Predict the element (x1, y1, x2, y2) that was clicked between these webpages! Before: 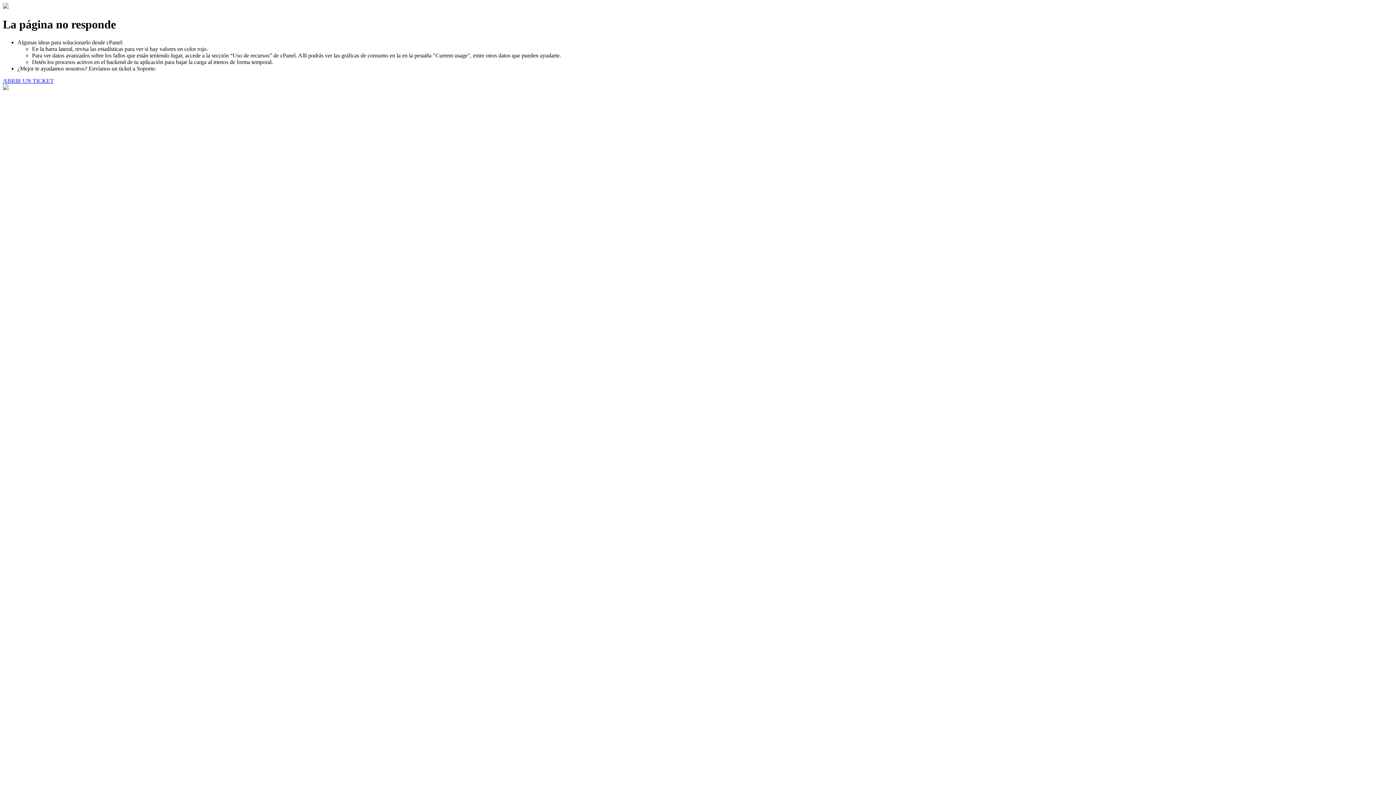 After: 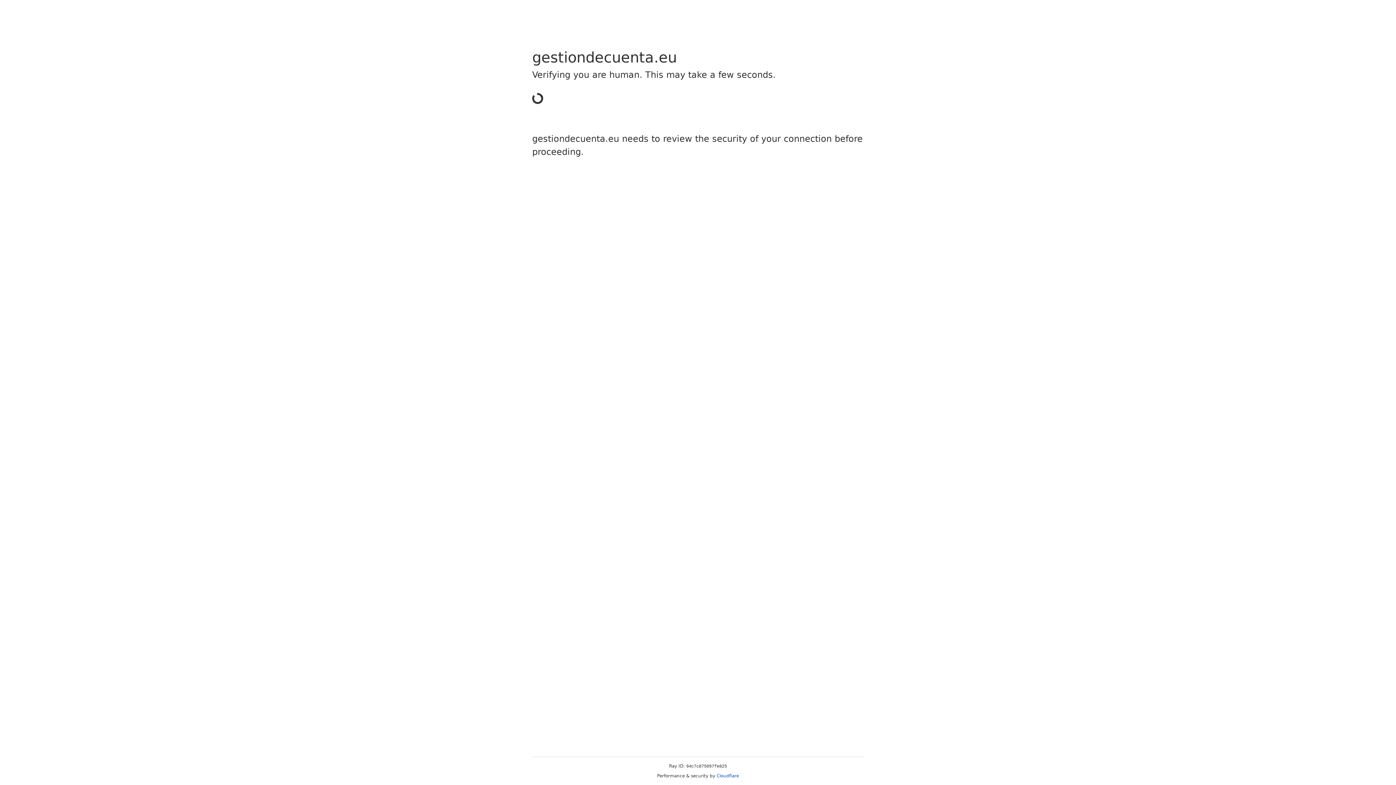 Action: bbox: (2, 77, 53, 83) label: ABRIR UN TICKET